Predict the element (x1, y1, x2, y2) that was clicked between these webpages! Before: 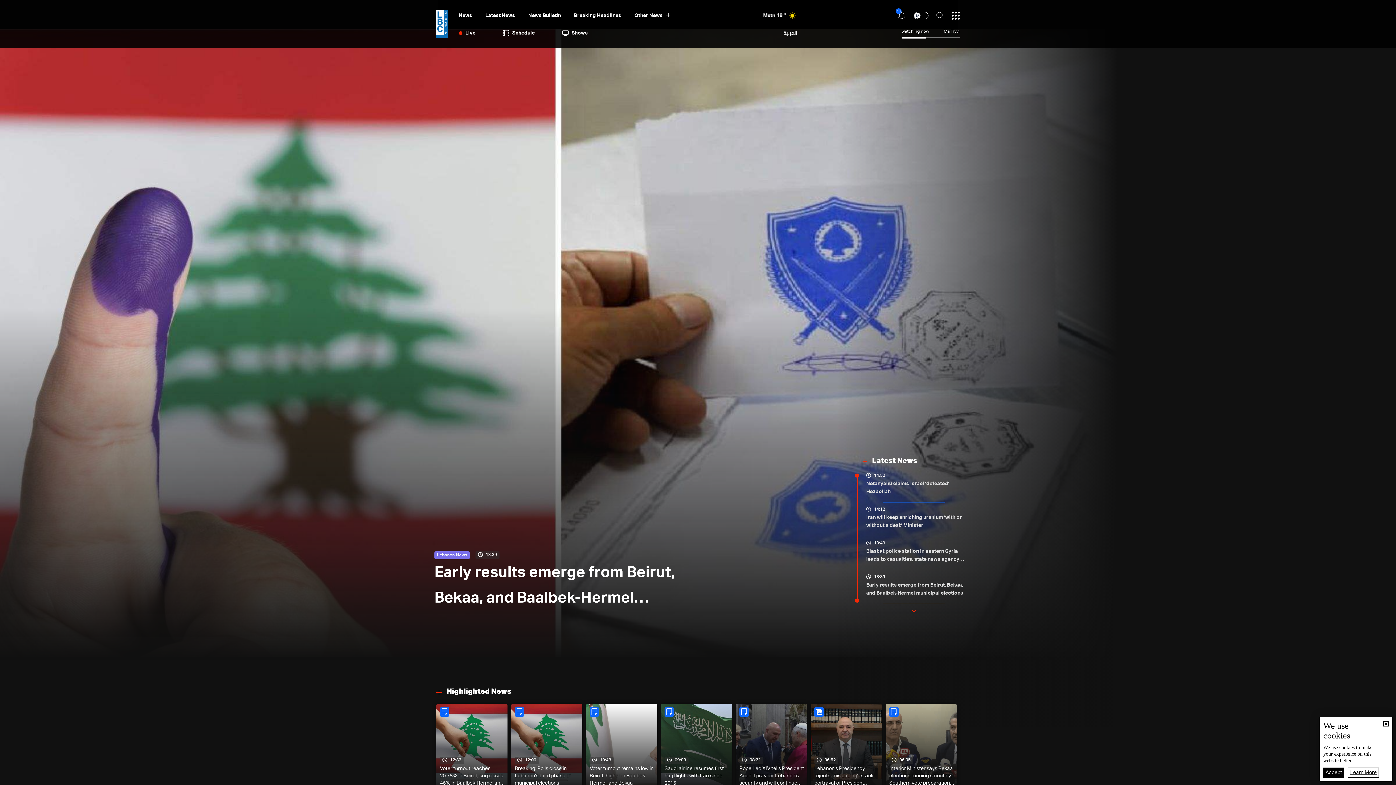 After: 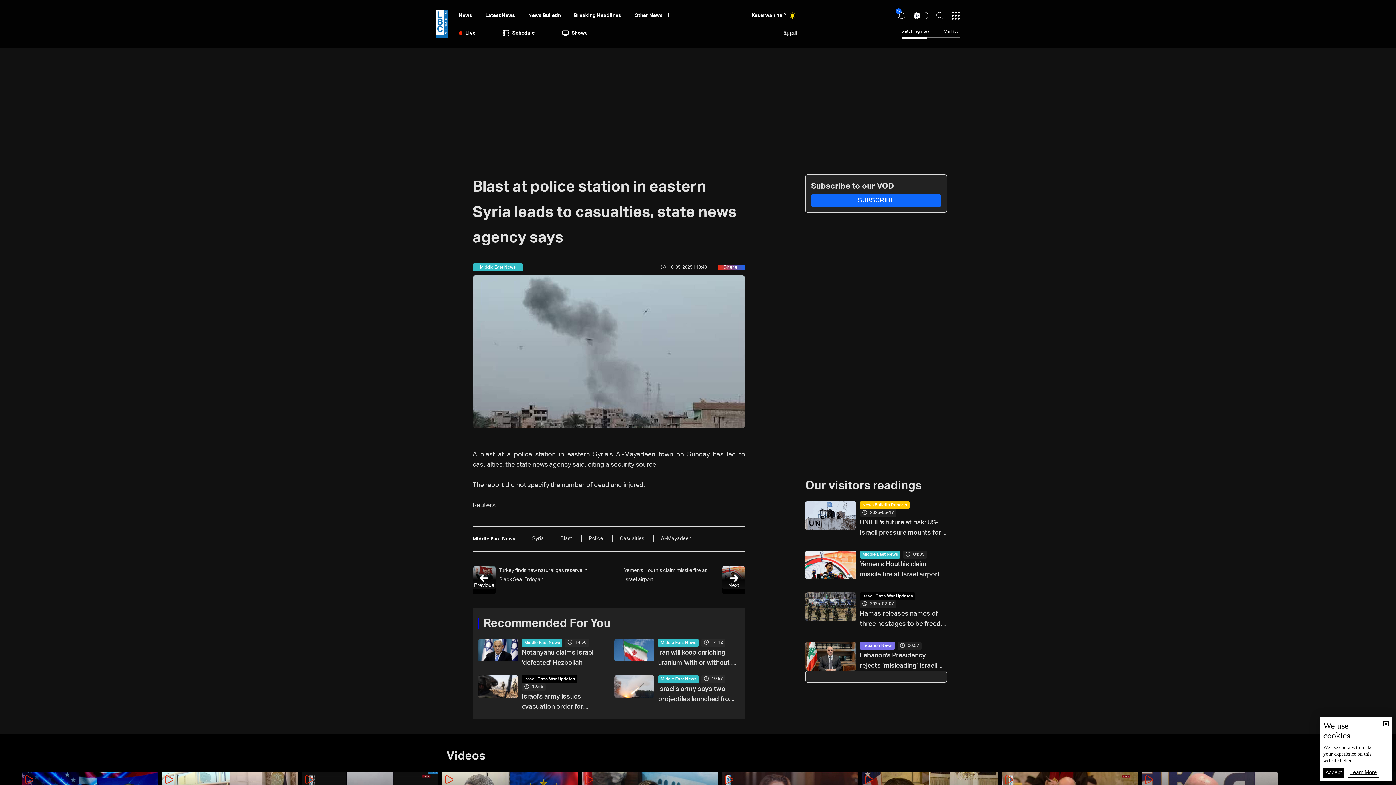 Action: label: Blast at police station in eastern Syria leads to casualties, state news agency says bbox: (866, 547, 965, 563)